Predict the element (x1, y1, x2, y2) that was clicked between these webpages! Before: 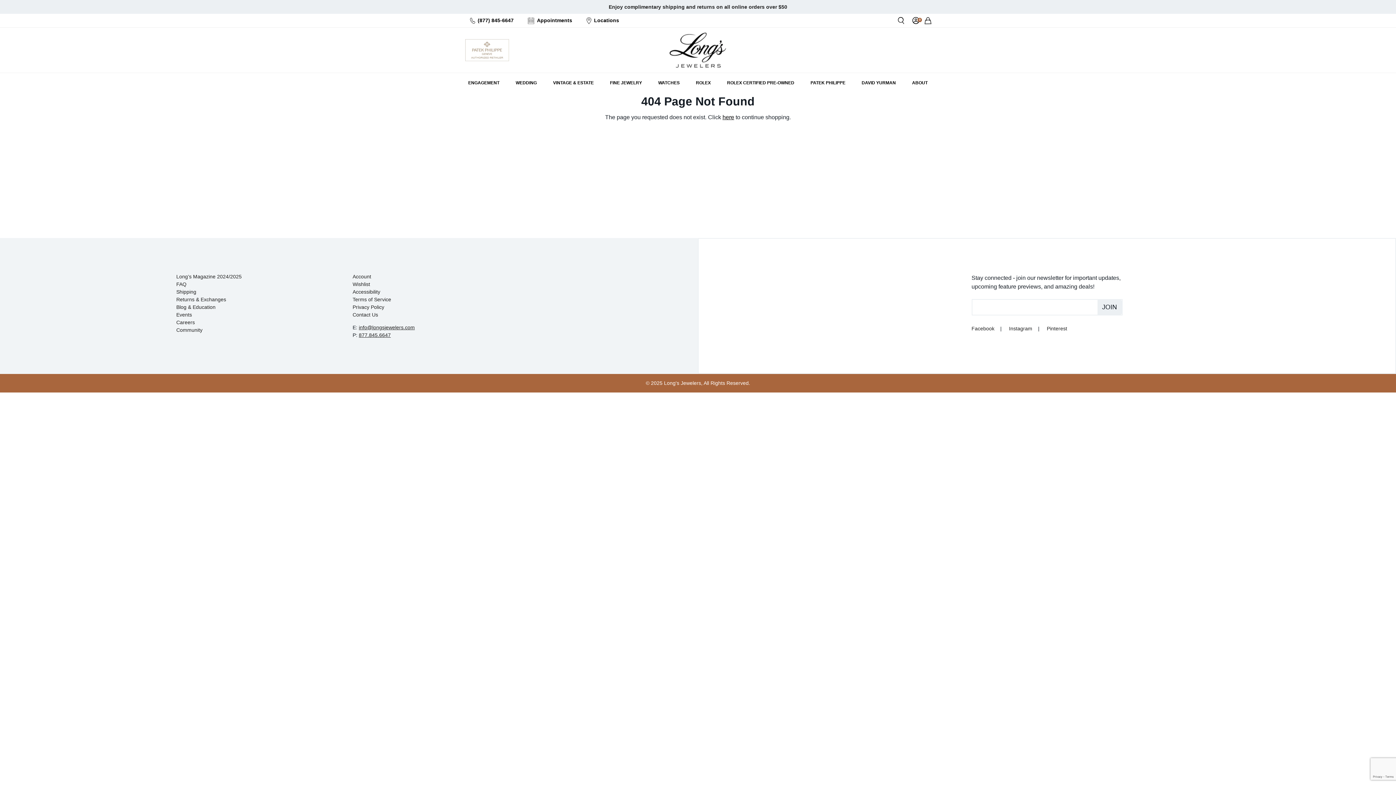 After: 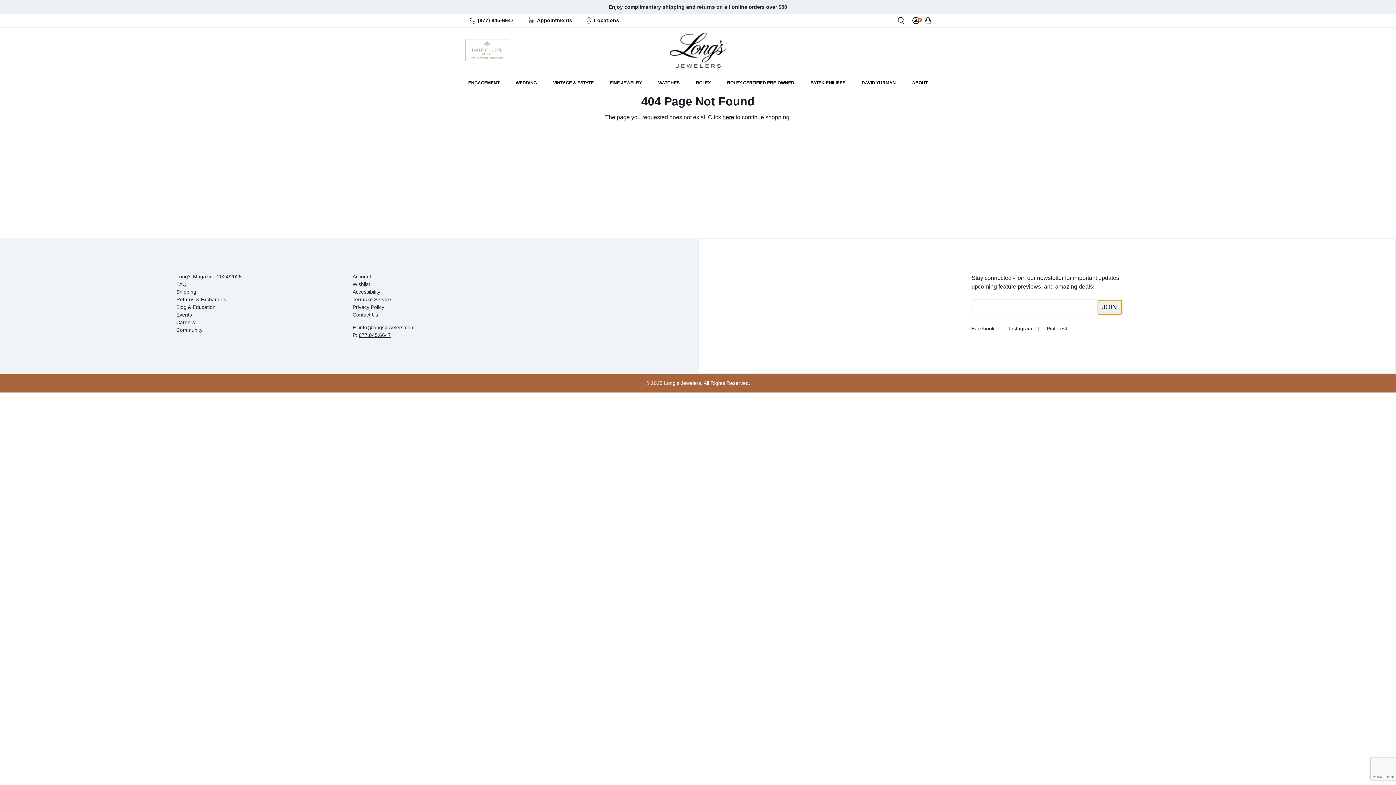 Action: bbox: (1097, 300, 1122, 314) label: JOIN